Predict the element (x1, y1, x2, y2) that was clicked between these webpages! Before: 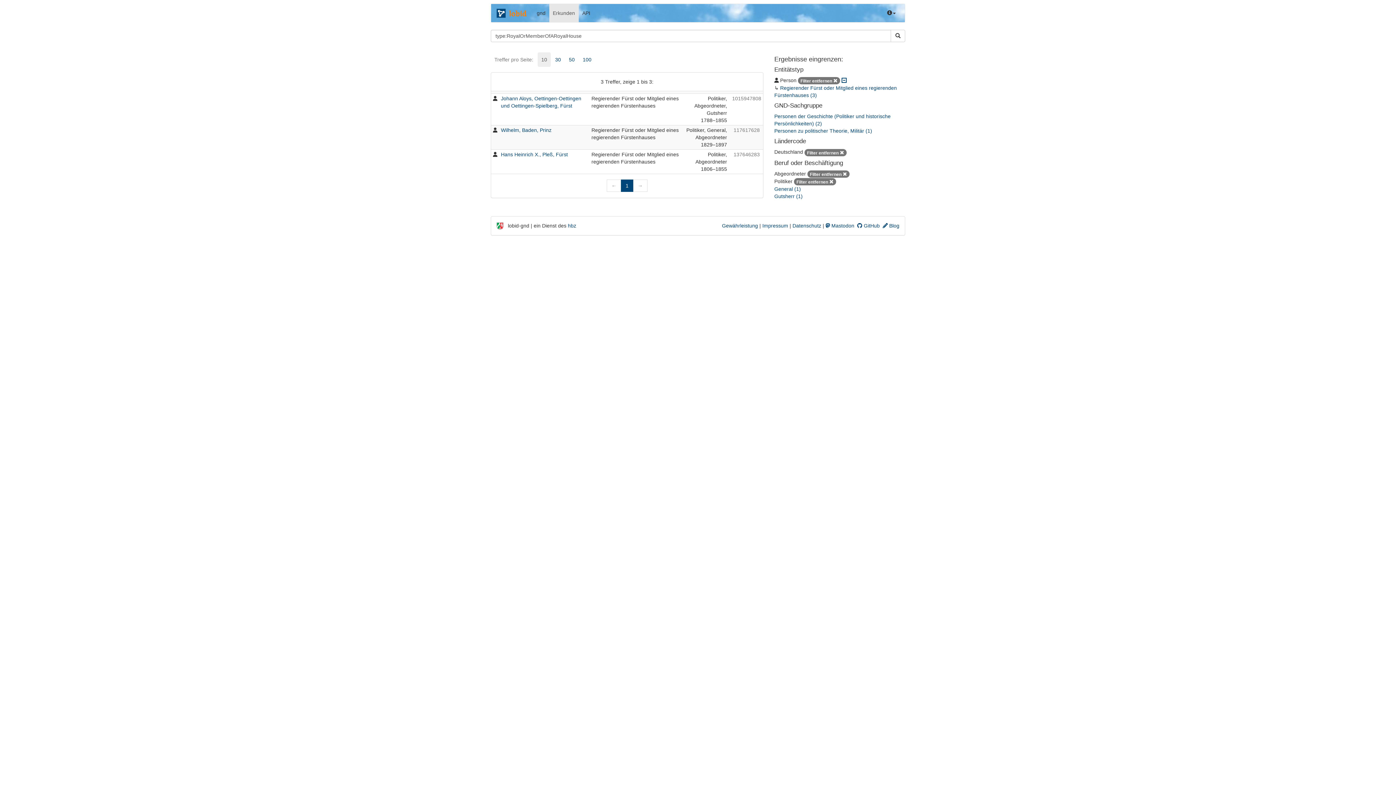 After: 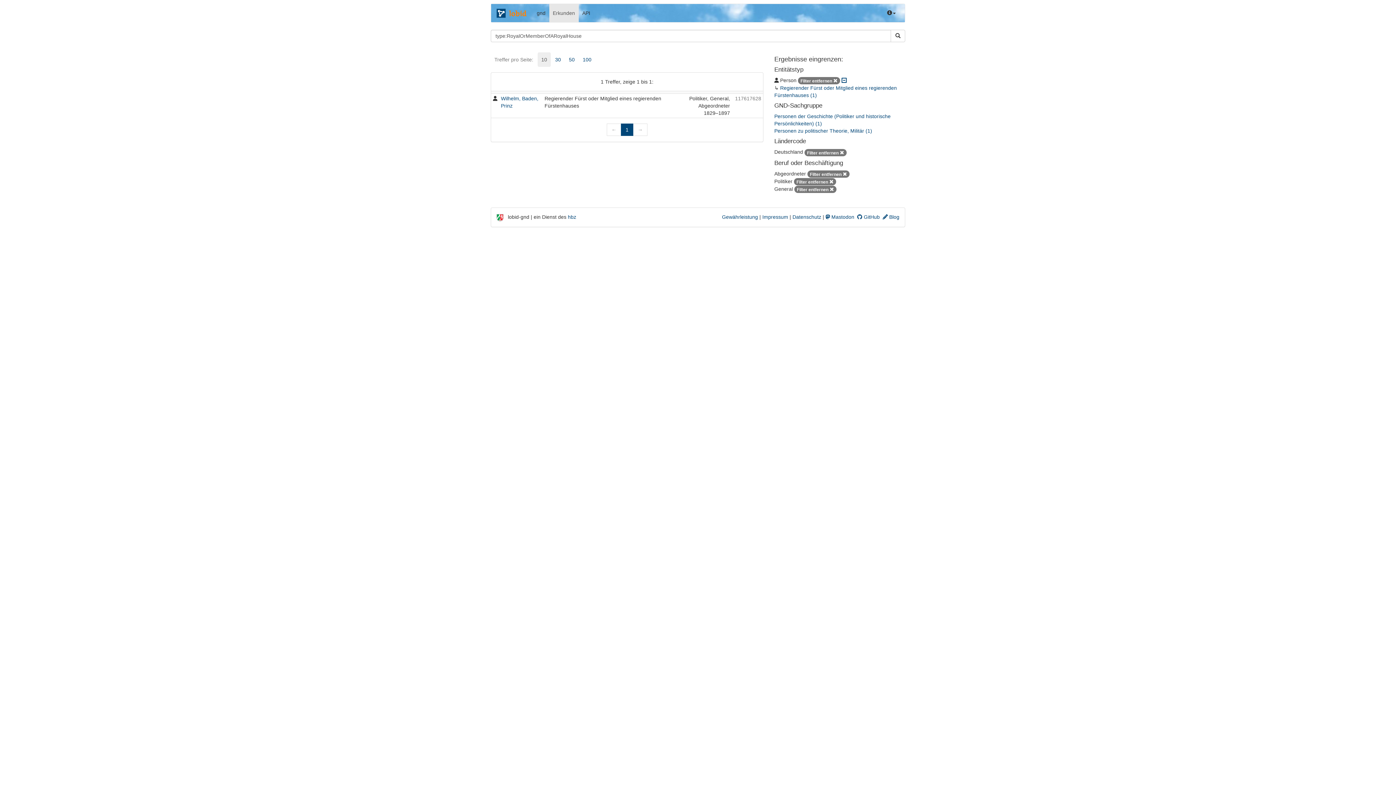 Action: label: General (1) bbox: (774, 186, 801, 192)